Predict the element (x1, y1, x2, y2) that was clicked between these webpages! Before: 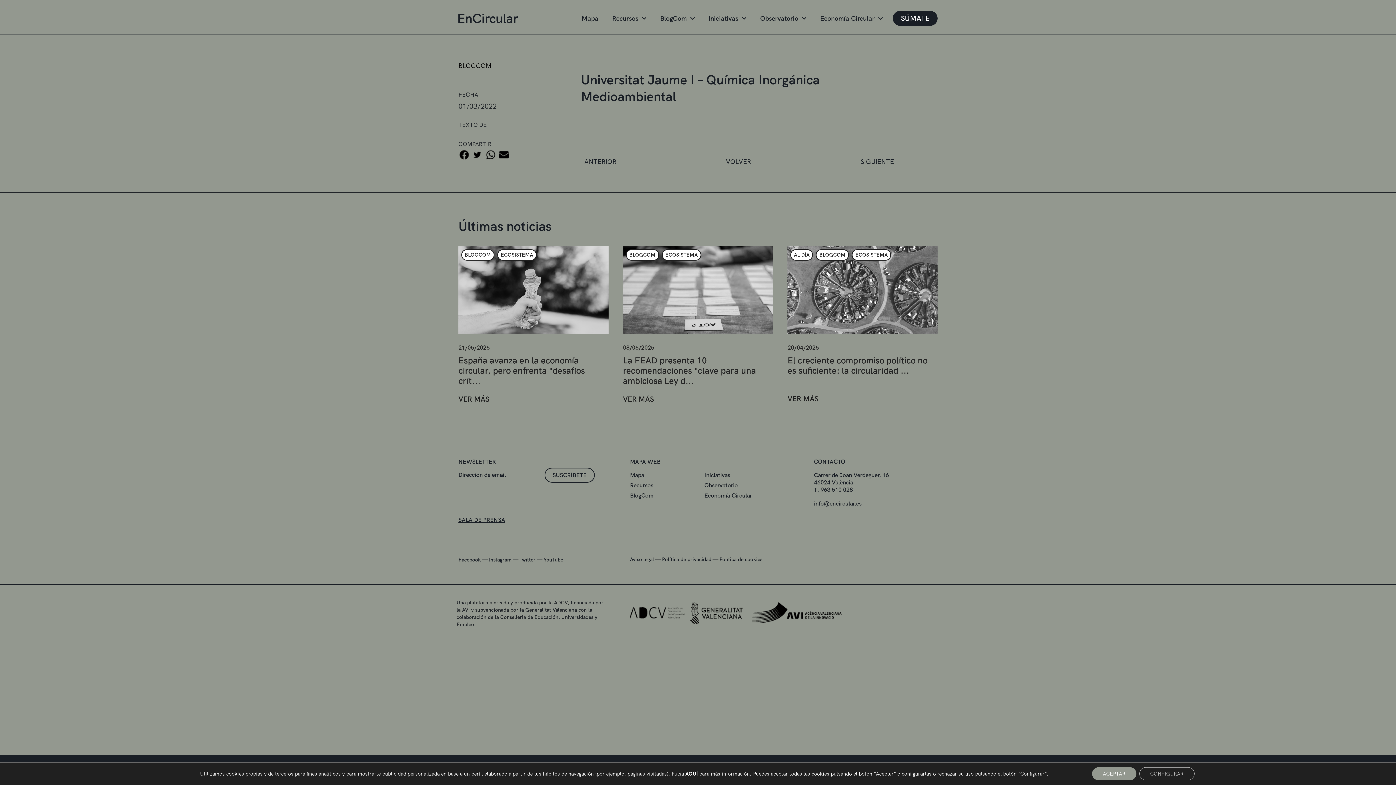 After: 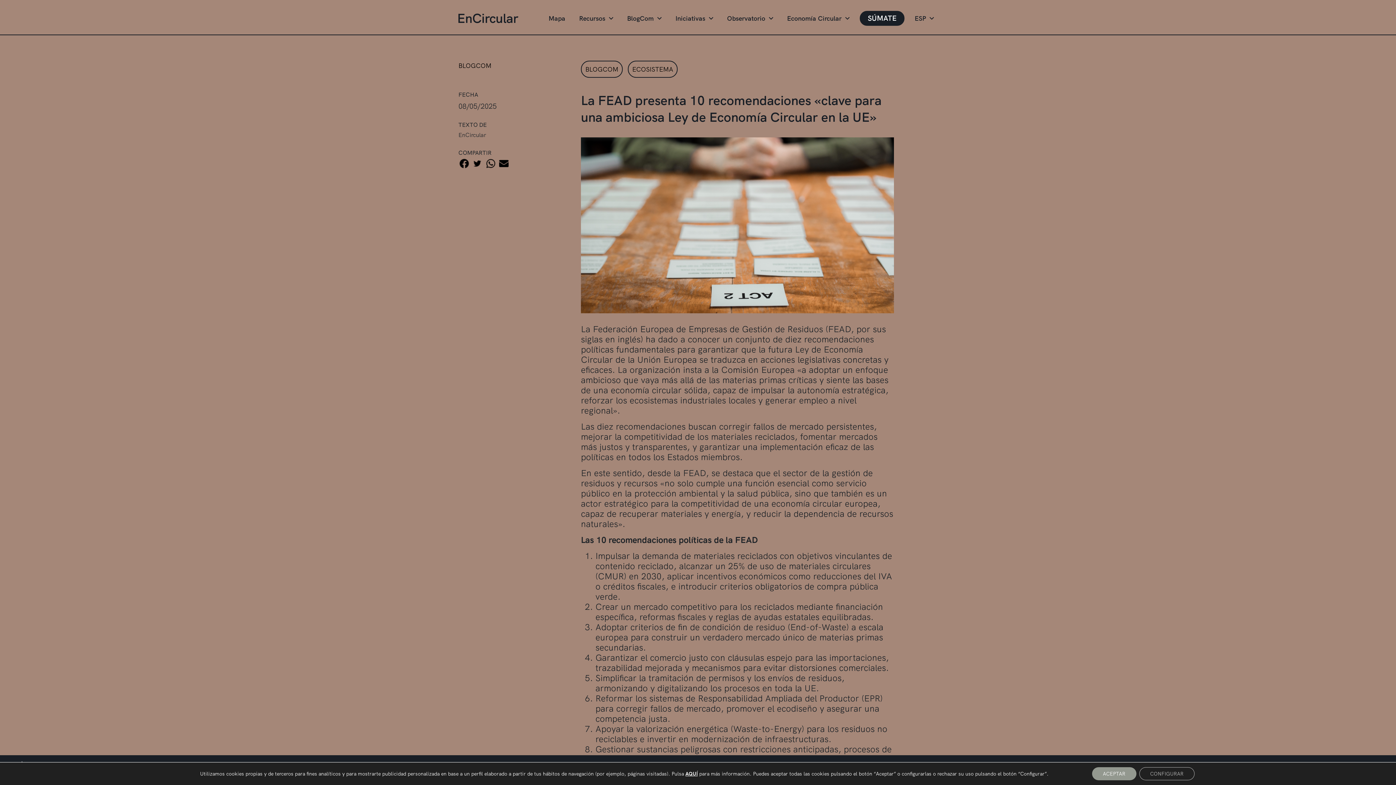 Action: label: VER MÁS
-> bbox: (623, 394, 654, 403)